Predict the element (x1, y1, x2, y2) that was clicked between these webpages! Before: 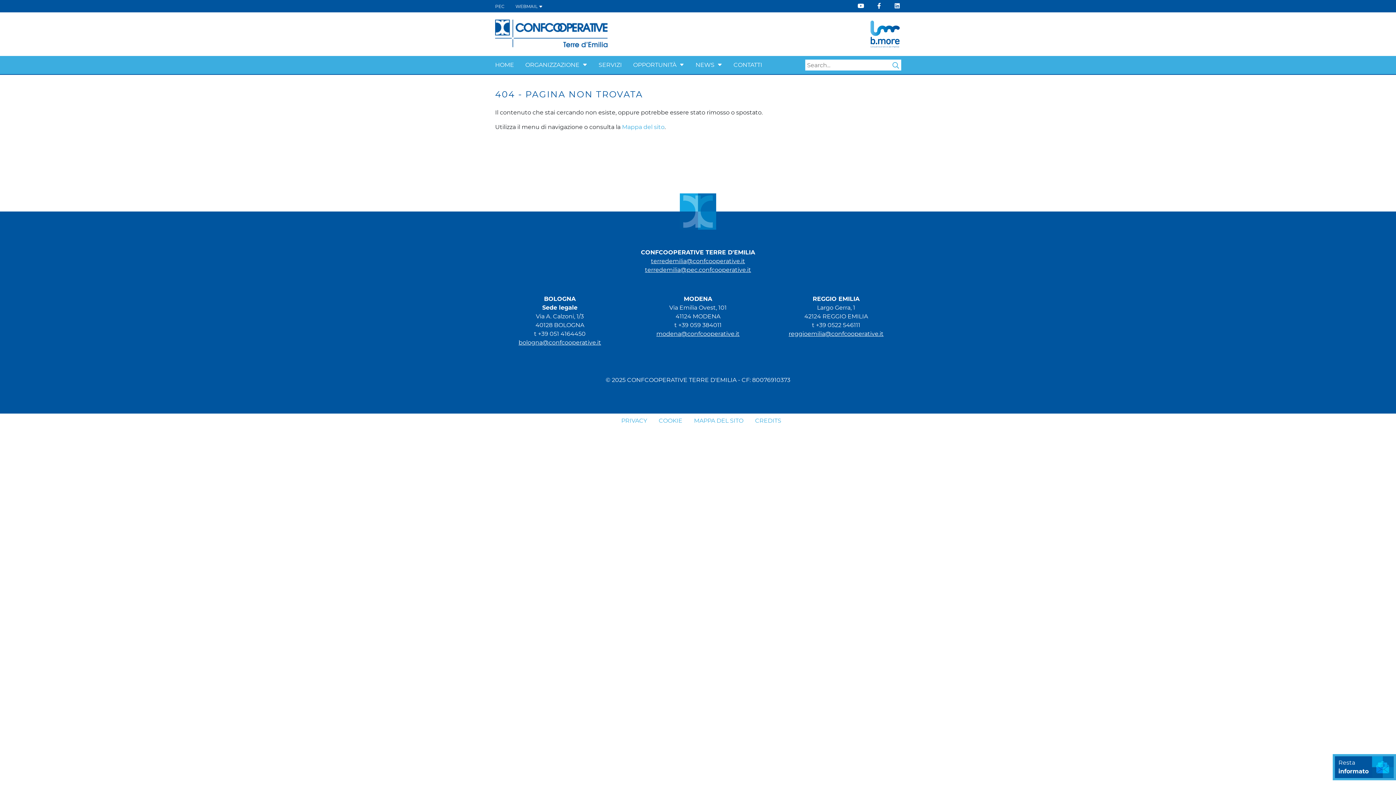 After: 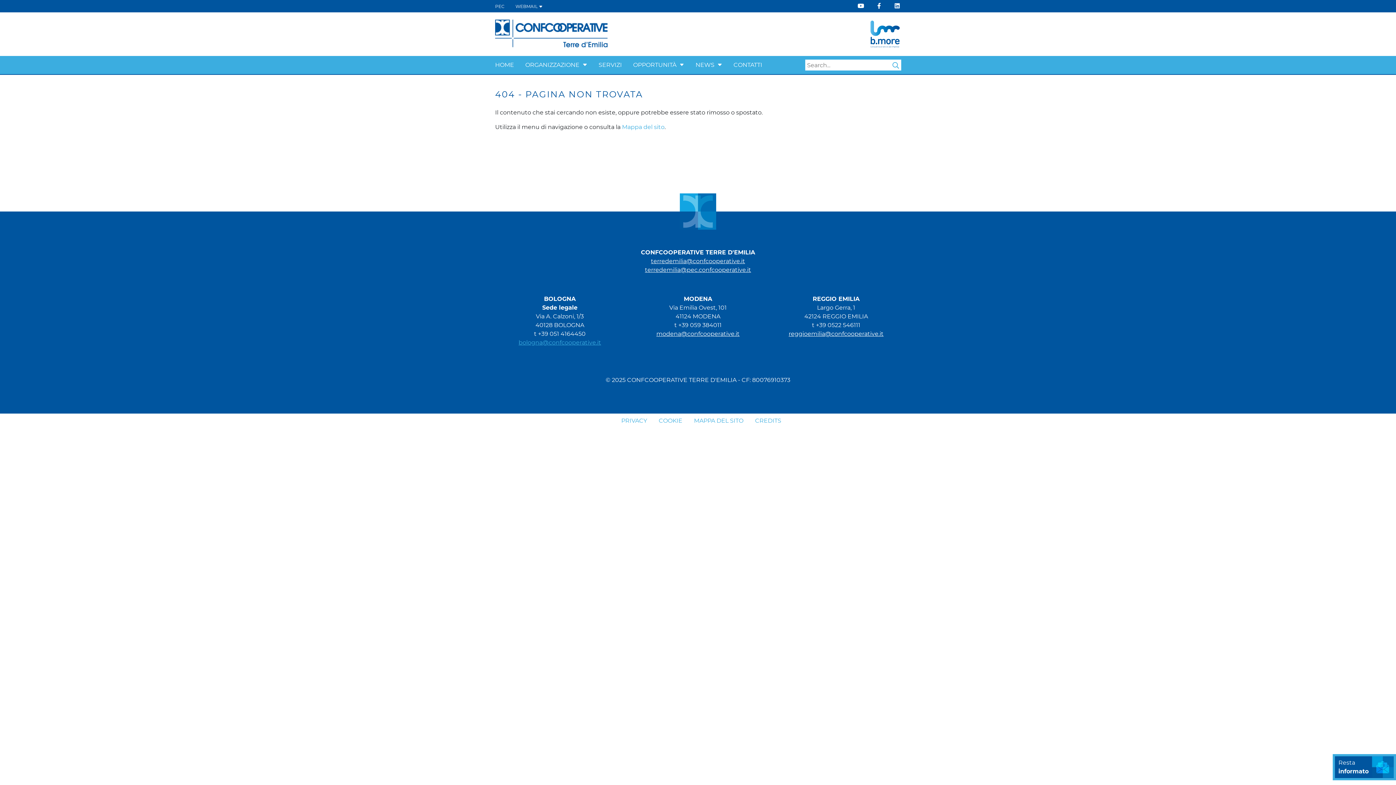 Action: label: bologna@confcooperative.it bbox: (518, 339, 601, 346)